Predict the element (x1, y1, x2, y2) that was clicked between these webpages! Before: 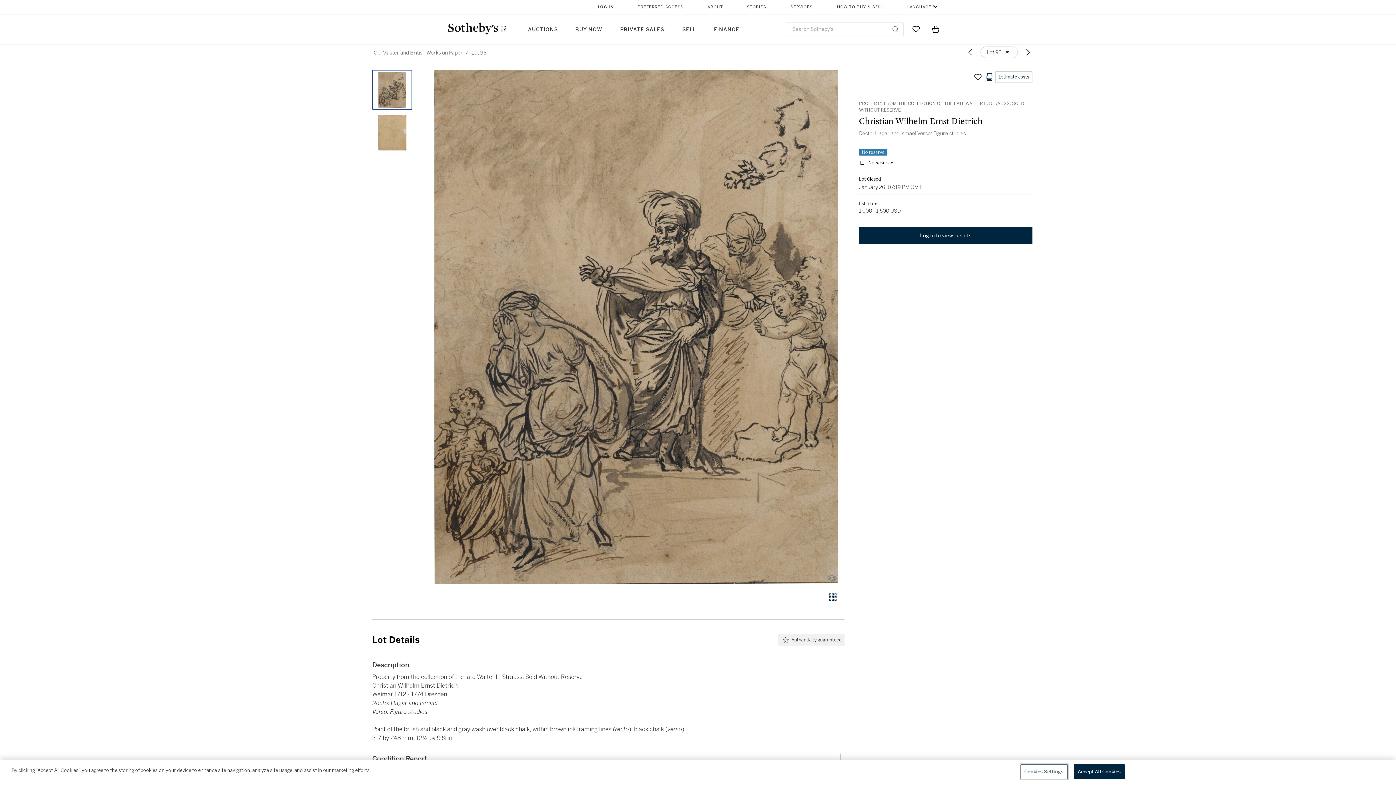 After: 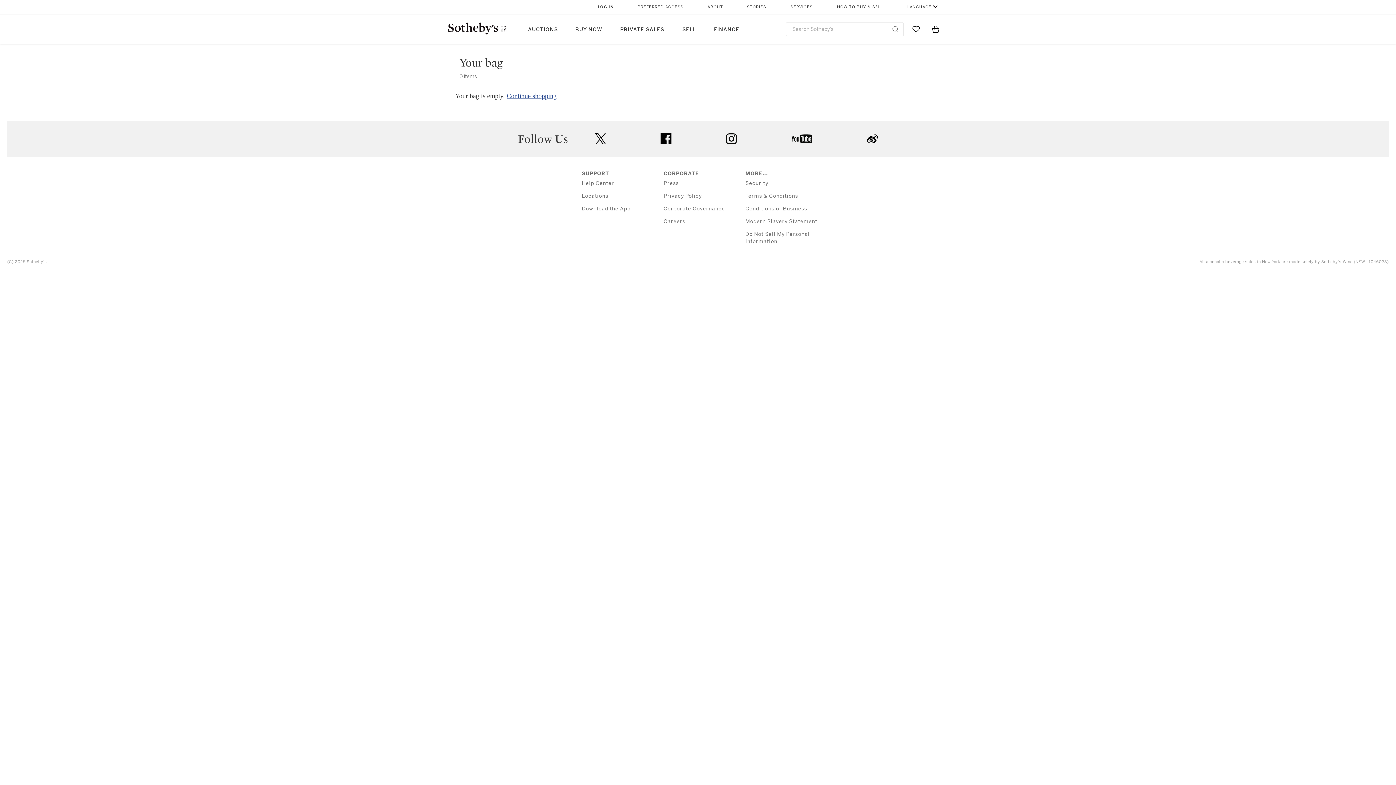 Action: bbox: (931, 21, 940, 36) label: View Shopping Bag